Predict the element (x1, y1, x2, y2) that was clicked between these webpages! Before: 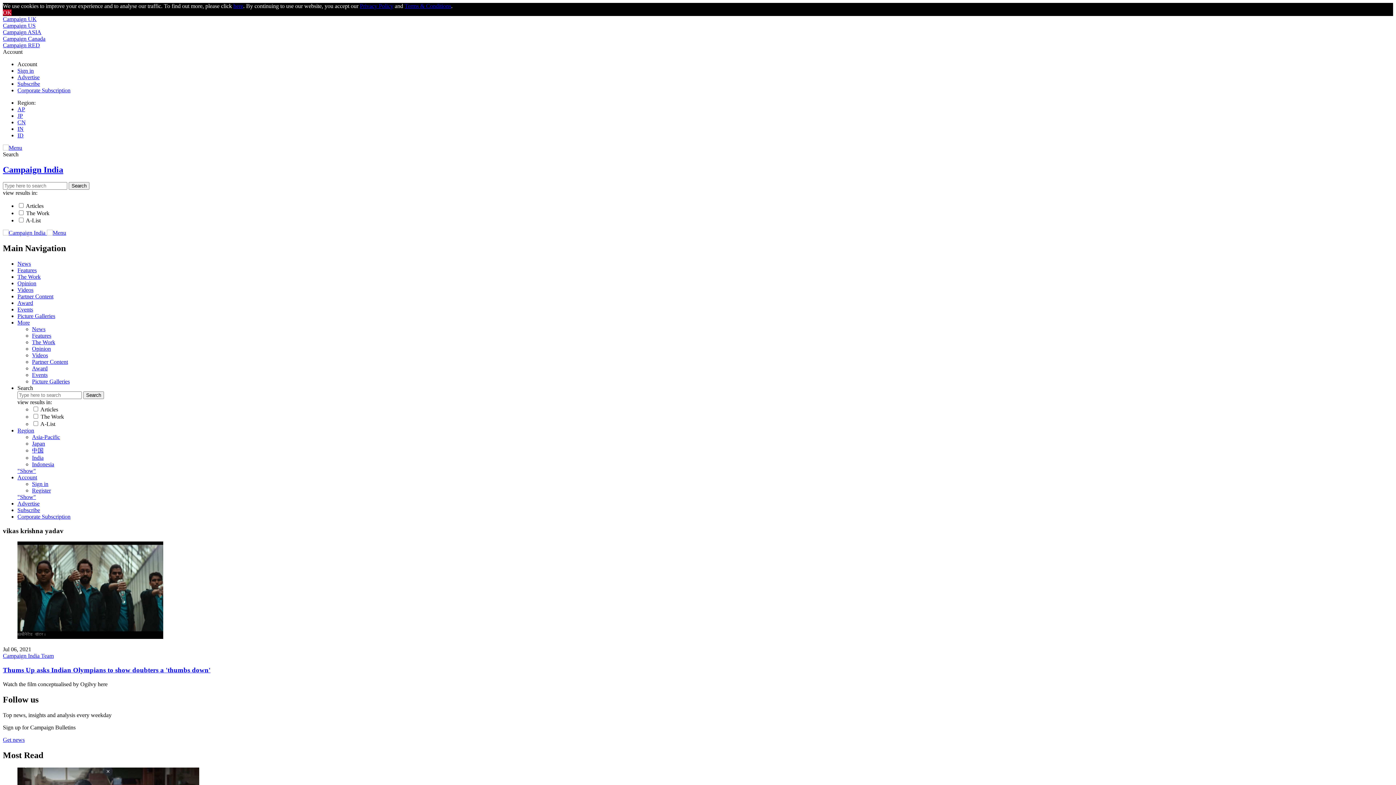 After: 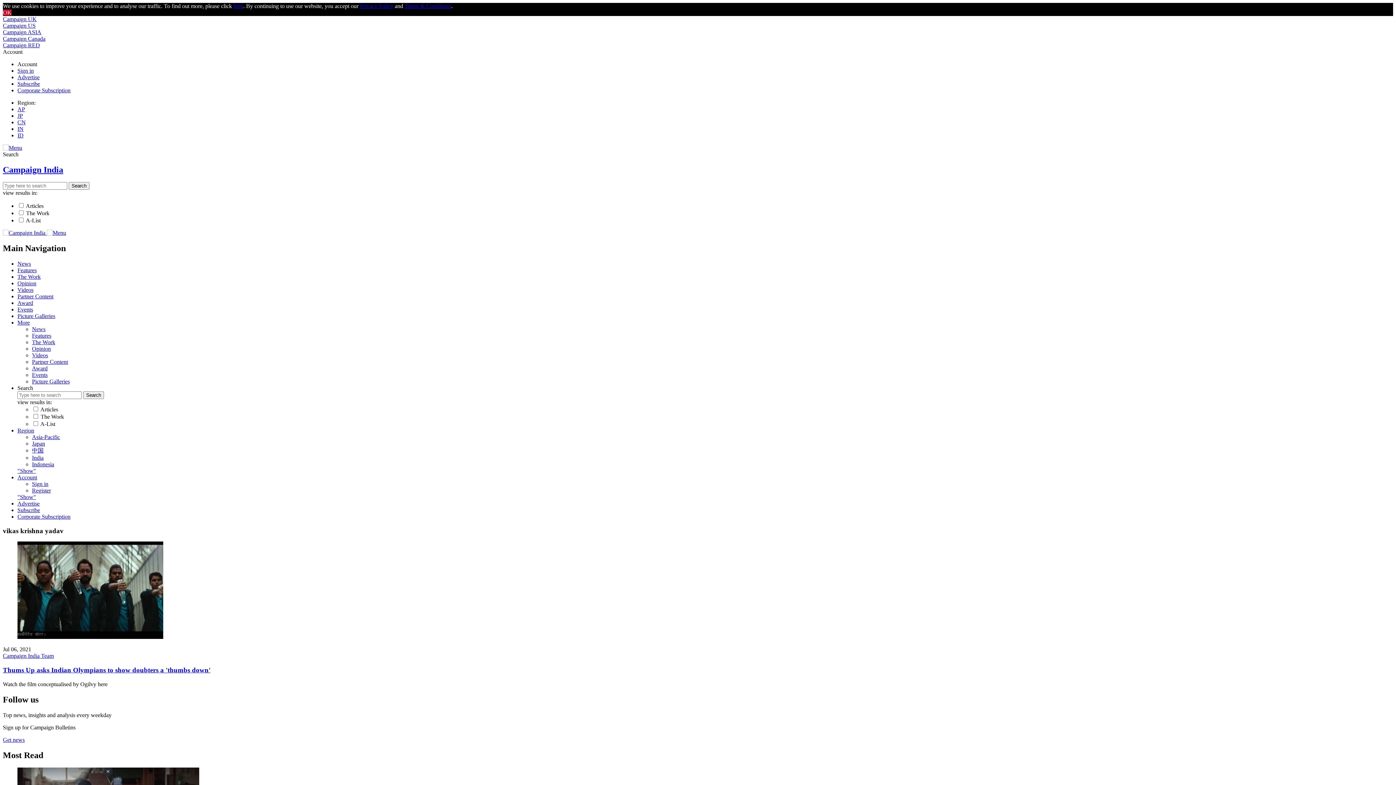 Action: label: "Show" bbox: (17, 467, 36, 474)